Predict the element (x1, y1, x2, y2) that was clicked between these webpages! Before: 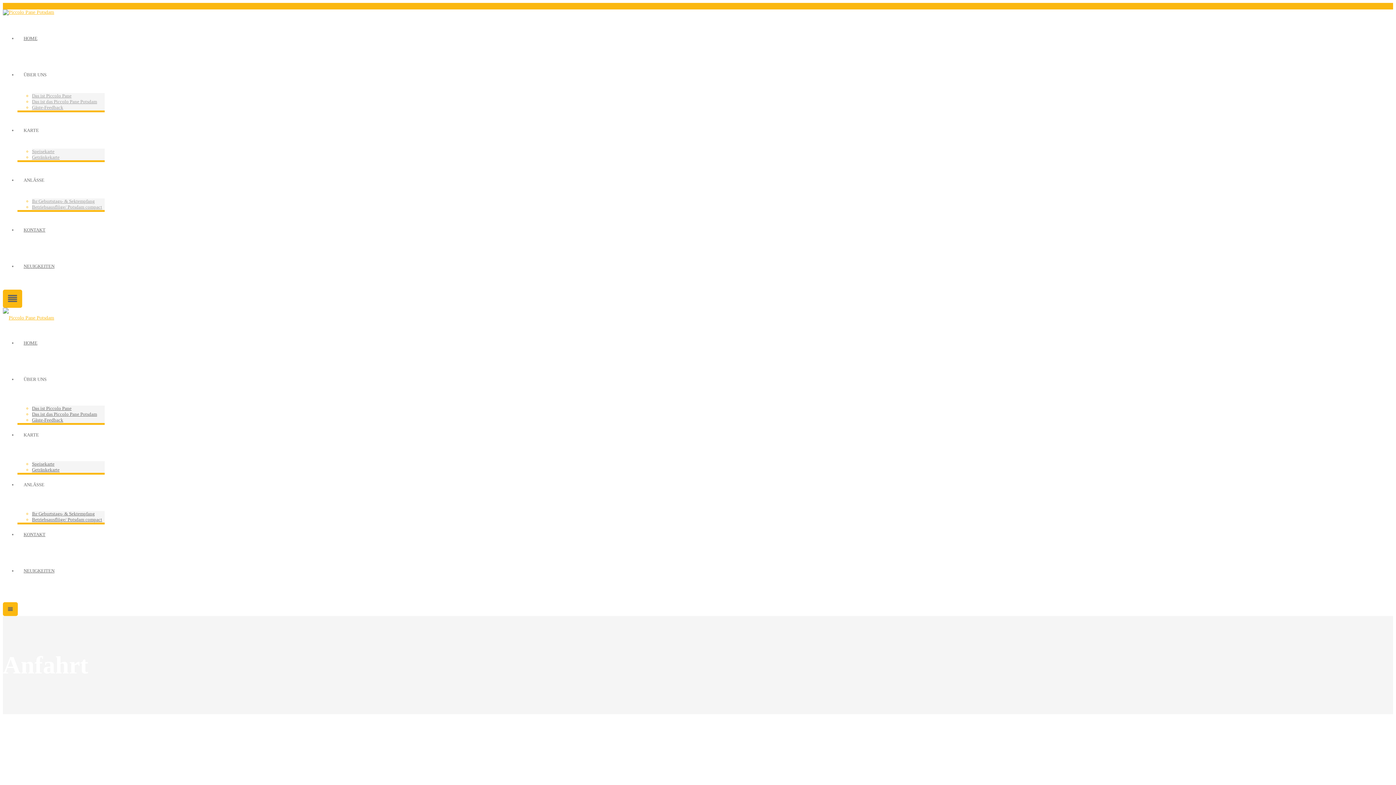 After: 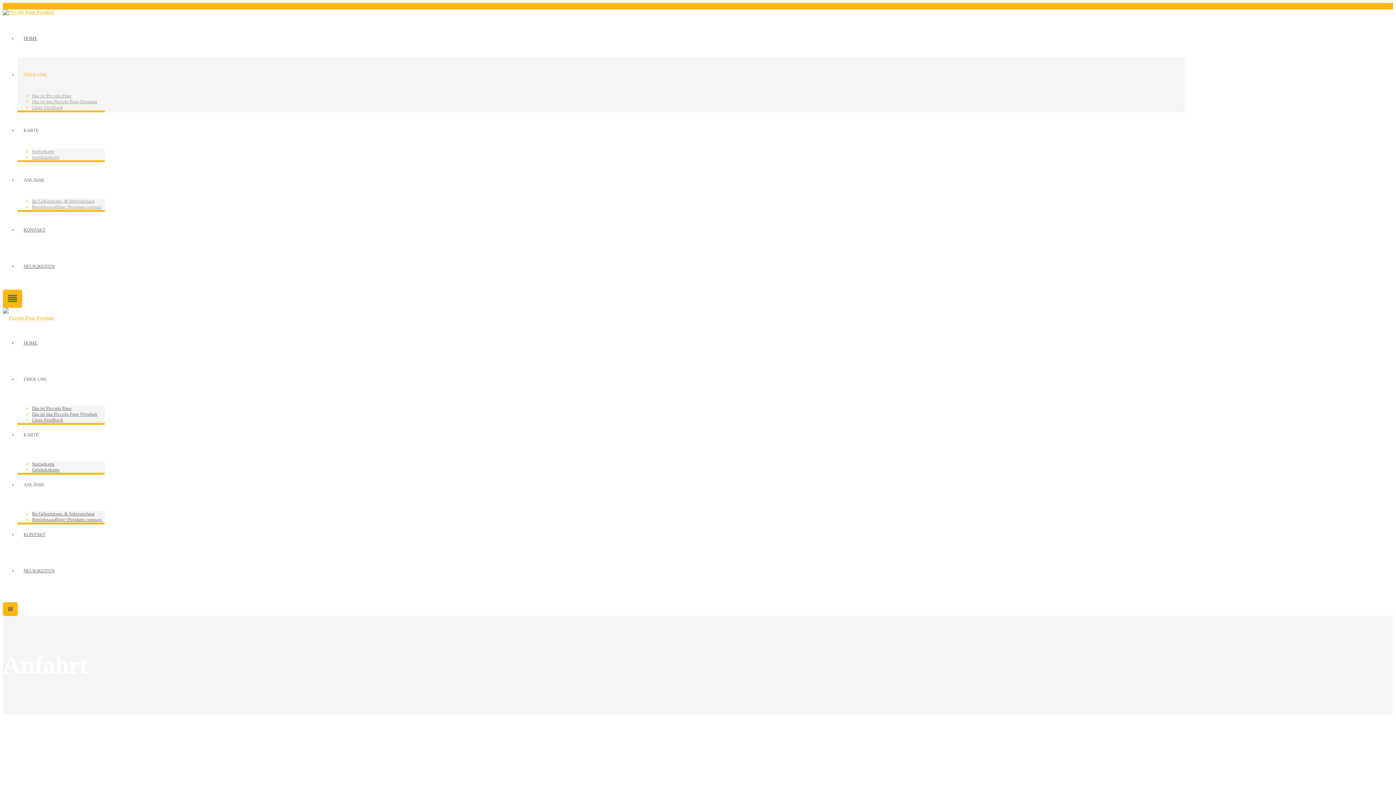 Action: bbox: (17, 72, 52, 77) label: ÜBER UNS